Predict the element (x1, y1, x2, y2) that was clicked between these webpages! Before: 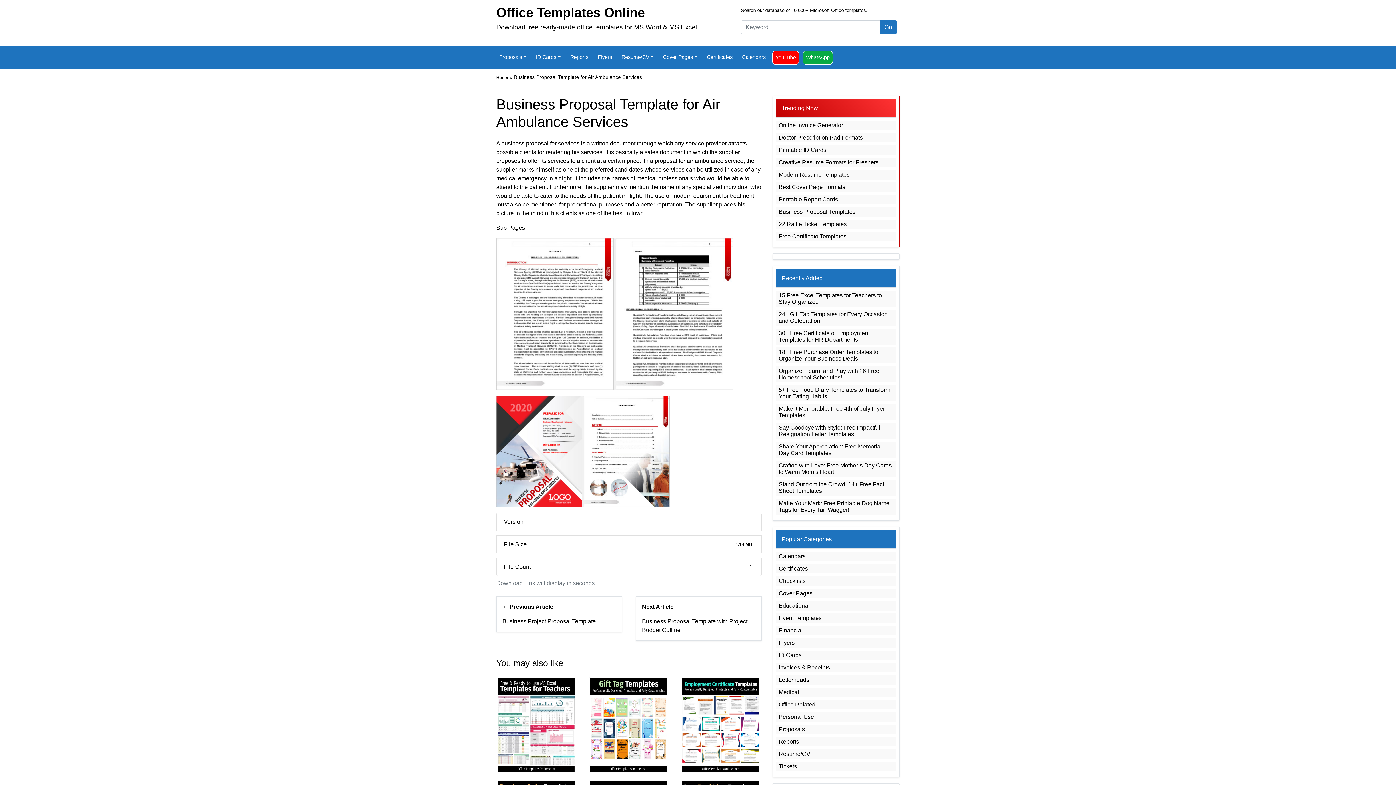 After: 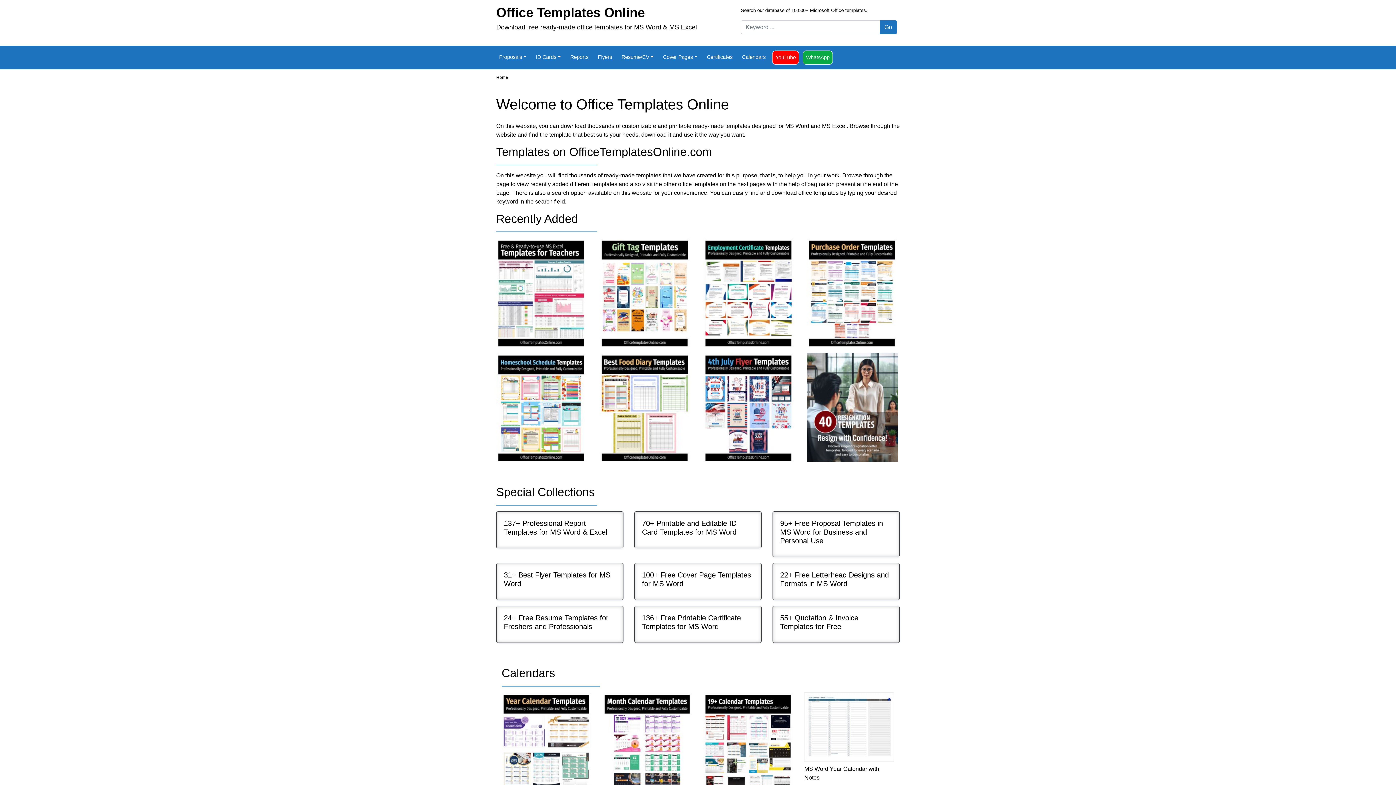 Action: bbox: (496, 5, 645, 20) label: Office Templates Online